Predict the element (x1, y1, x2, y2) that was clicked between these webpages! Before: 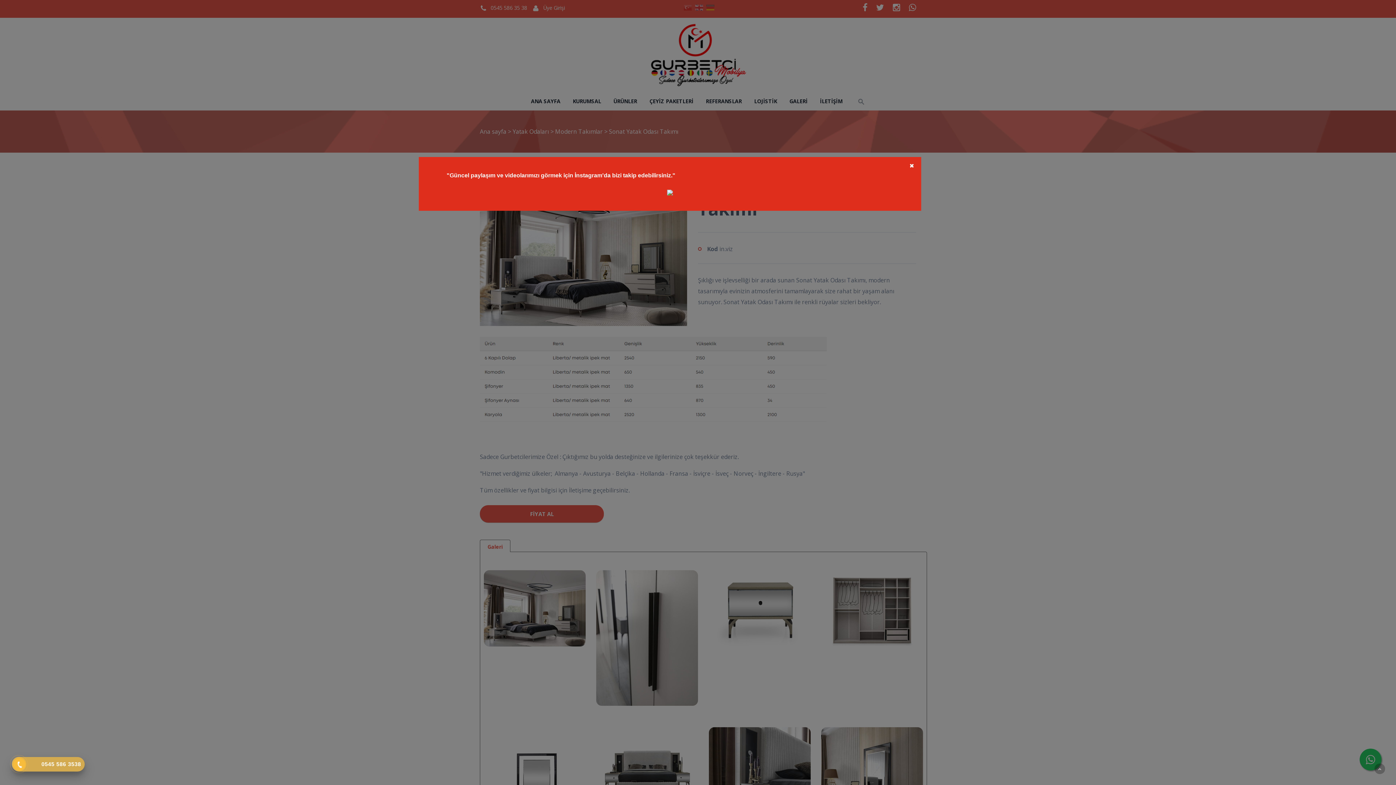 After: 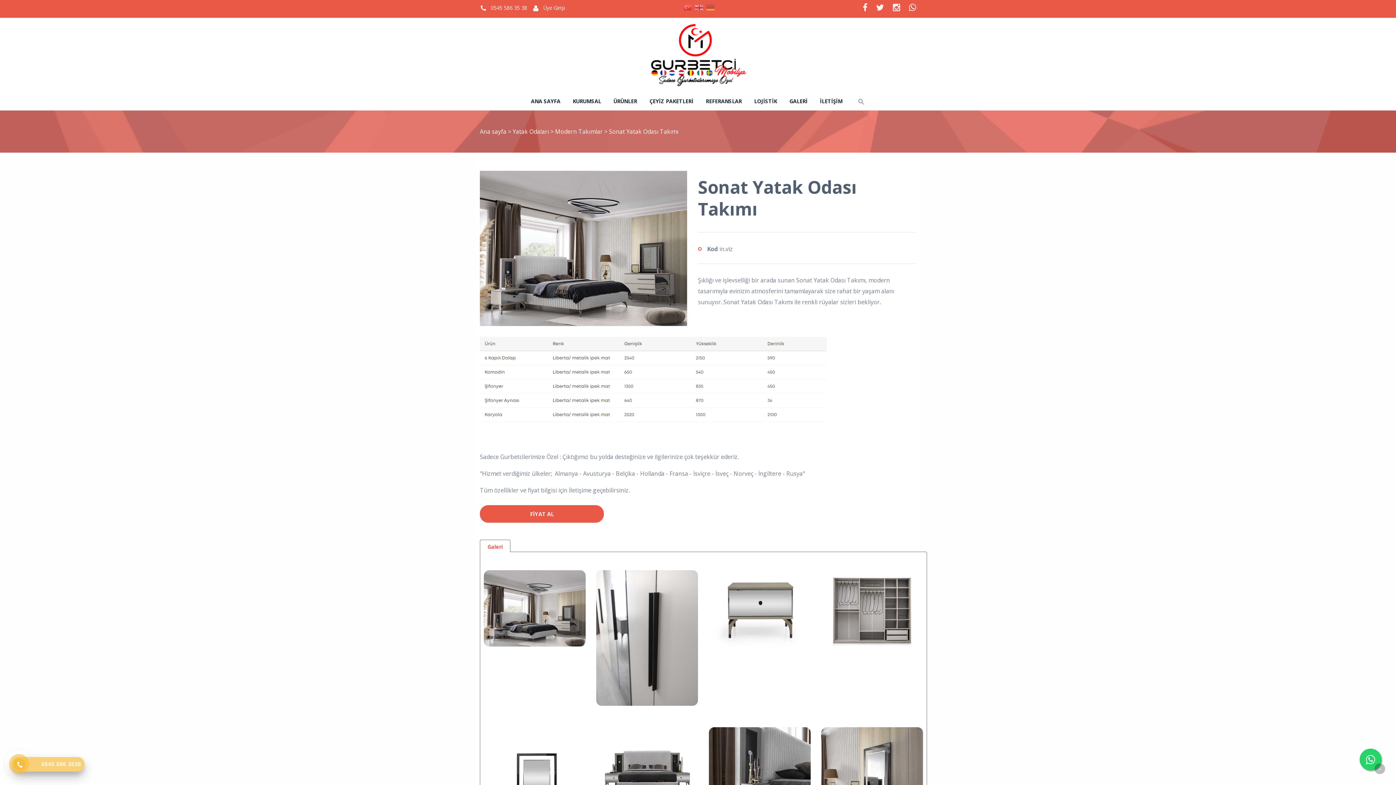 Action: bbox: (909, 160, 914, 171) label: ✖